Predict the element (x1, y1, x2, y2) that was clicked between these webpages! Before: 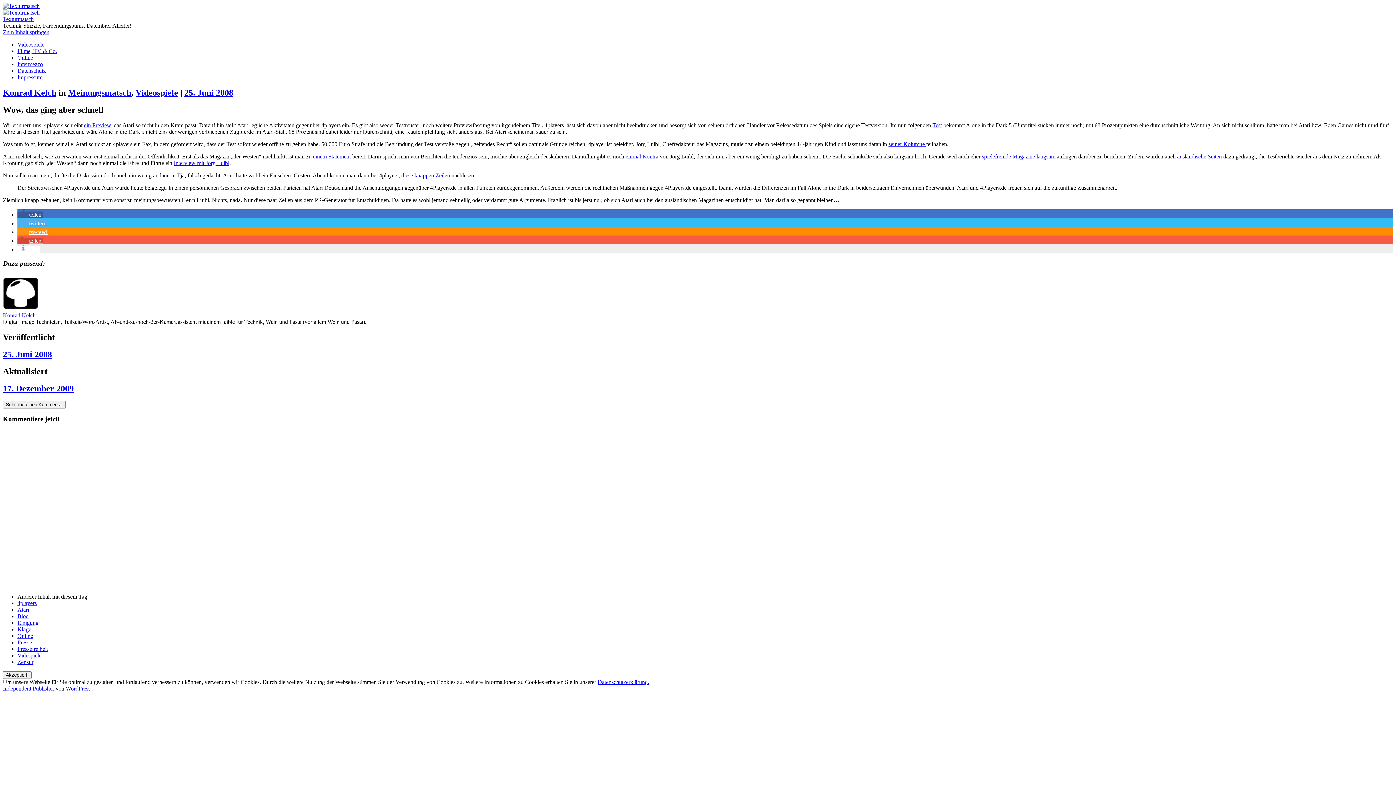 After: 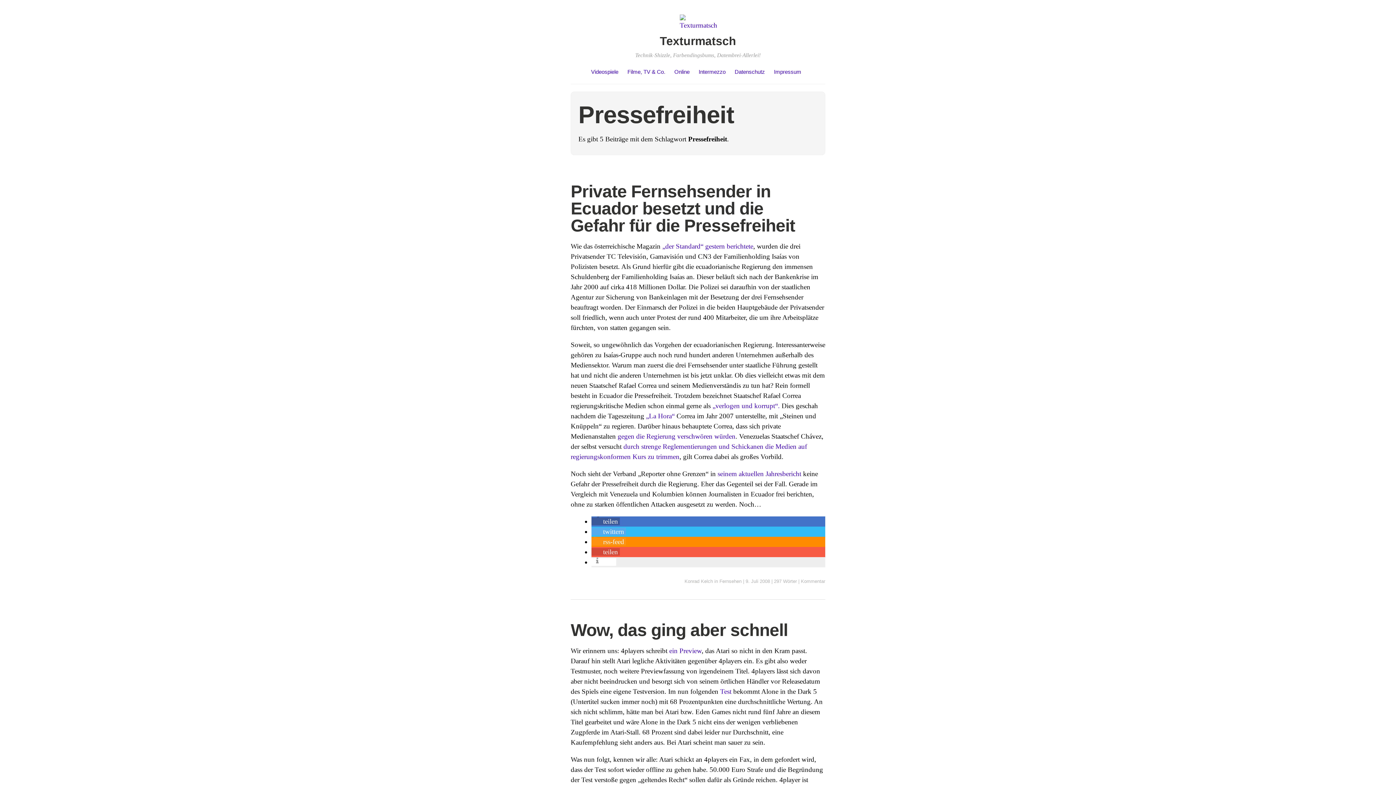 Action: label: Pressefreiheit bbox: (17, 646, 48, 652)